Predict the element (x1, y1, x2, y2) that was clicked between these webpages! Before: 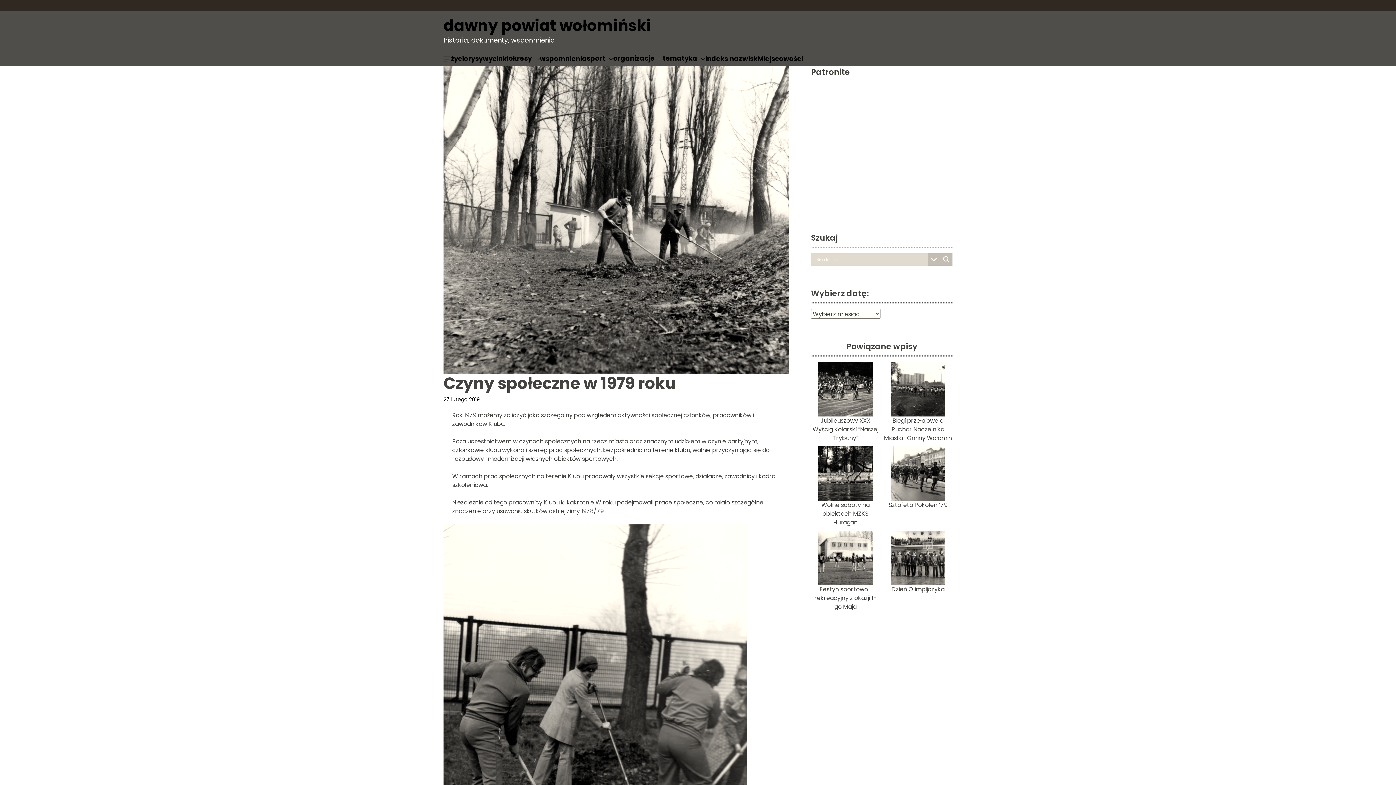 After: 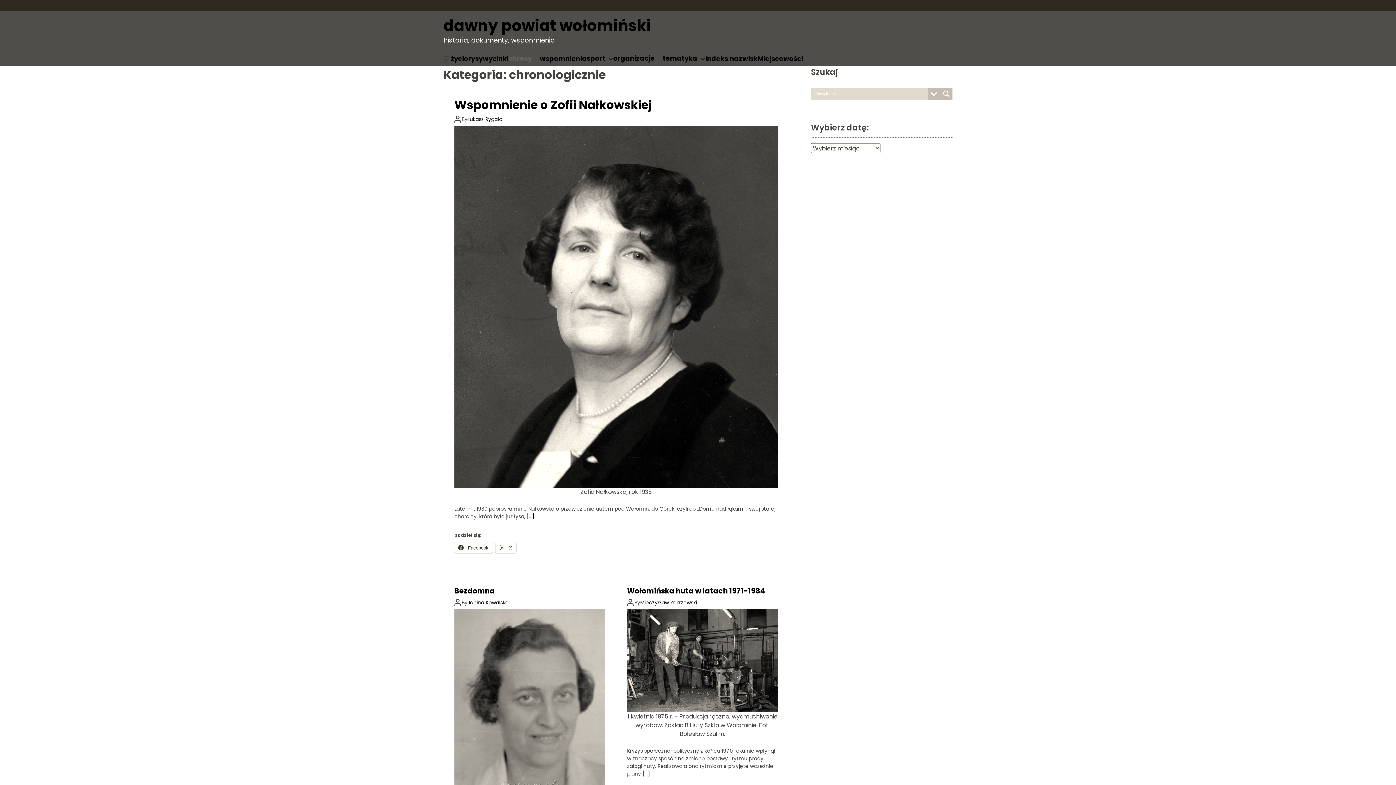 Action: label: okresy bbox: (508, 54, 540, 62)